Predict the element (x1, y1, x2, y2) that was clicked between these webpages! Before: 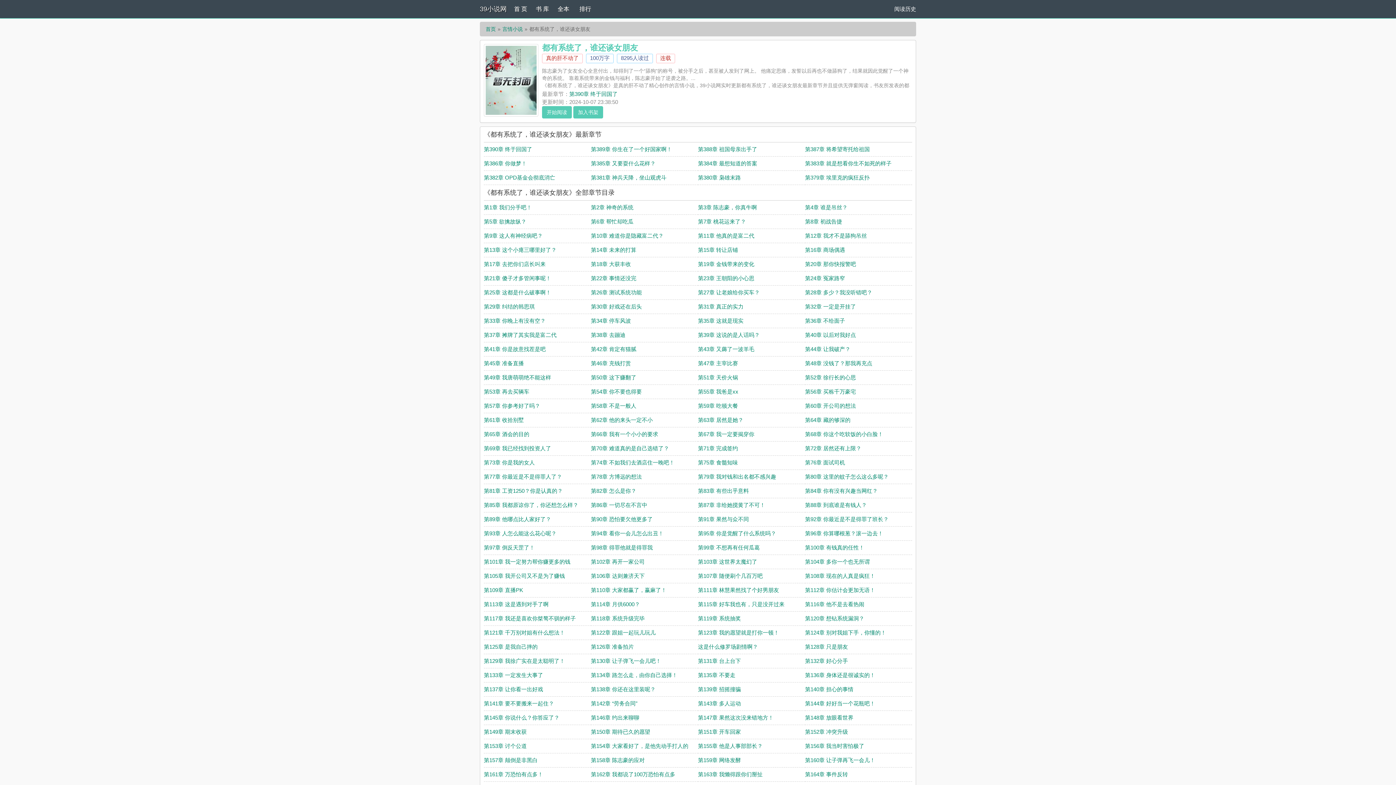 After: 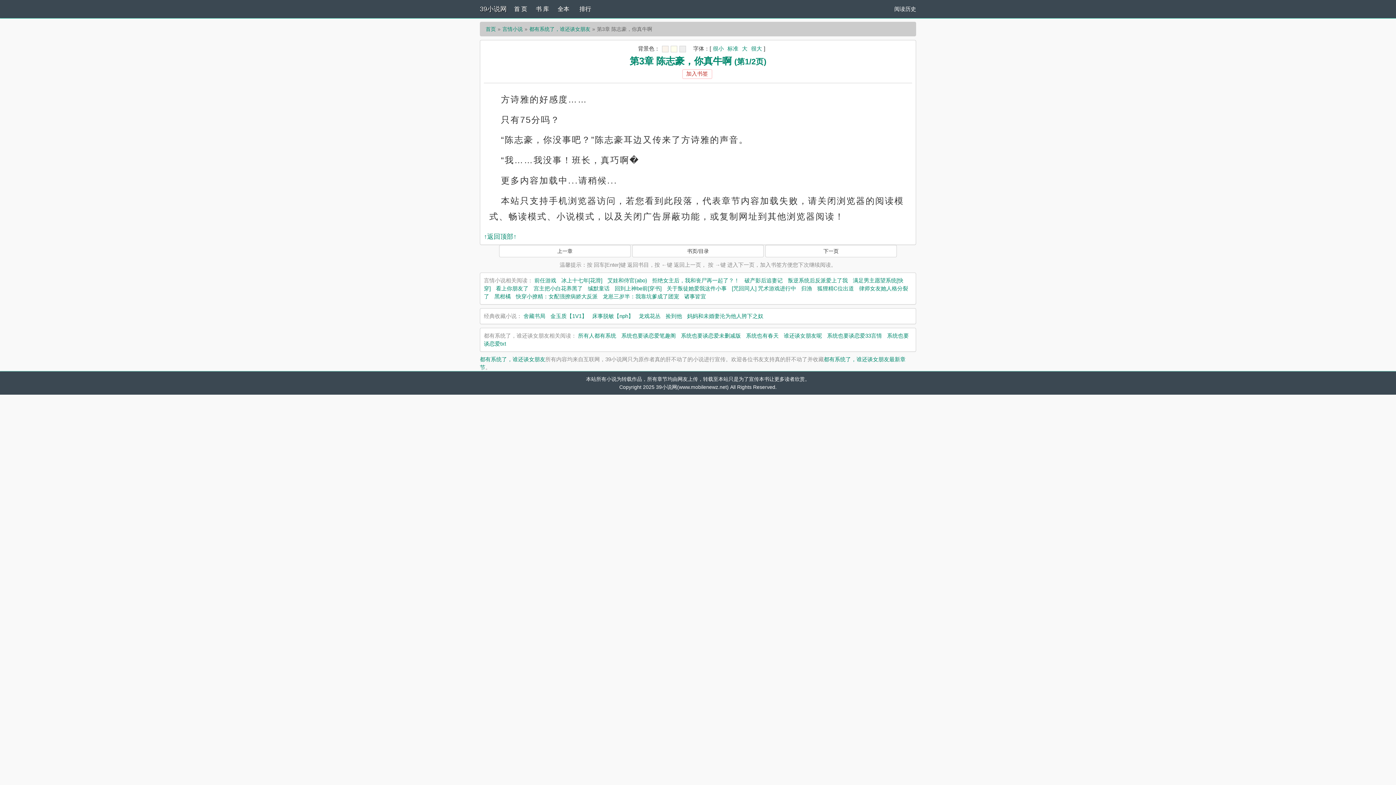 Action: bbox: (698, 204, 757, 210) label: 第3章 陈志豪，你真牛啊